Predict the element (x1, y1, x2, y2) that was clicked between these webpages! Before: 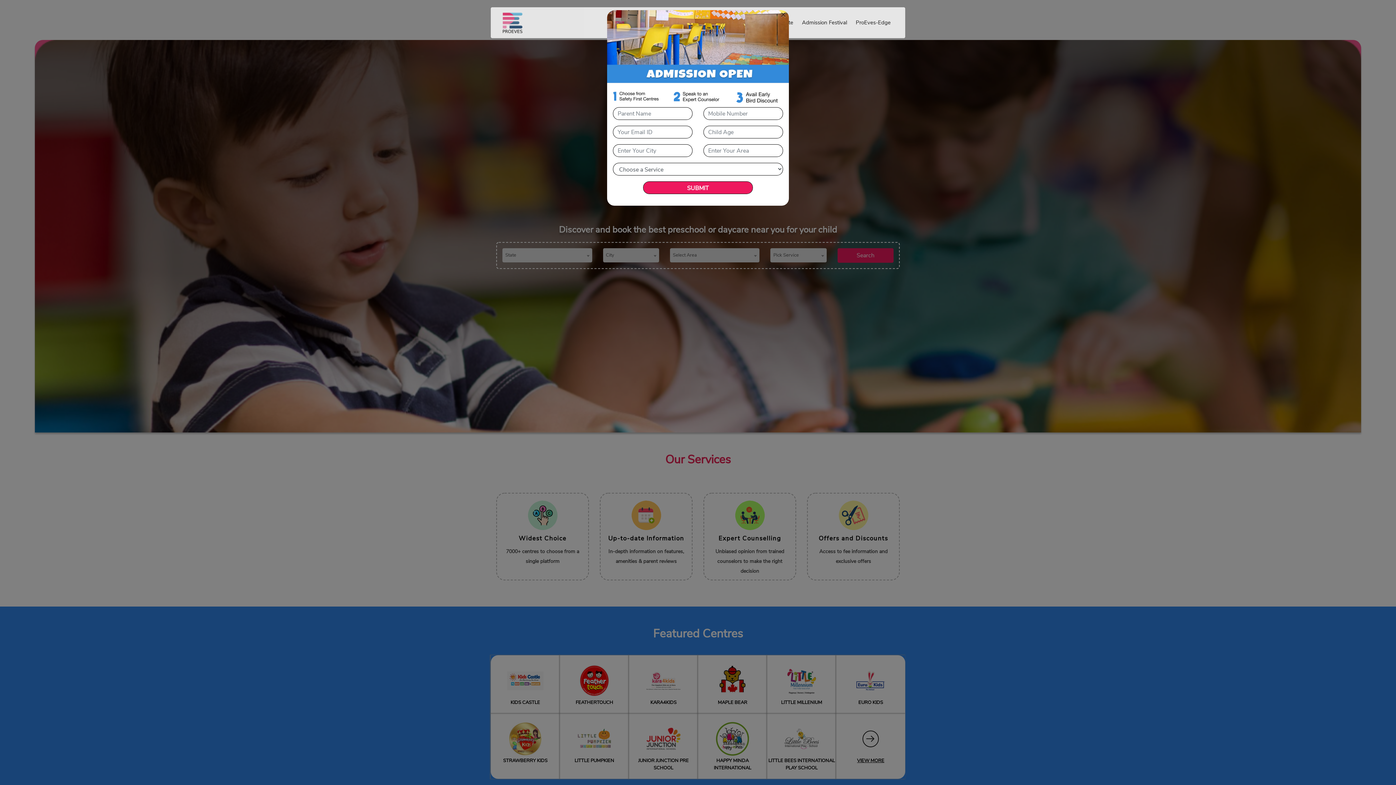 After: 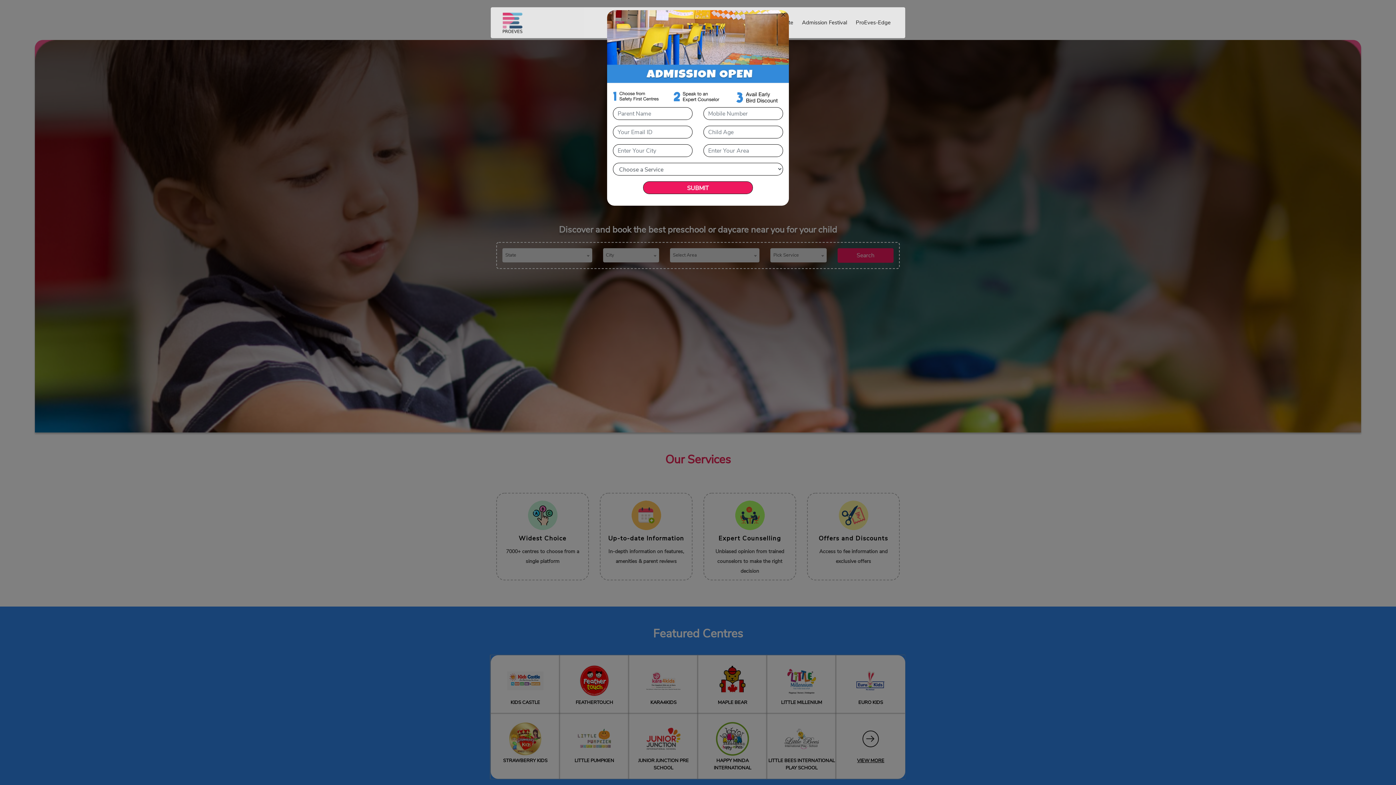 Action: label: SUBMIT bbox: (643, 181, 753, 194)